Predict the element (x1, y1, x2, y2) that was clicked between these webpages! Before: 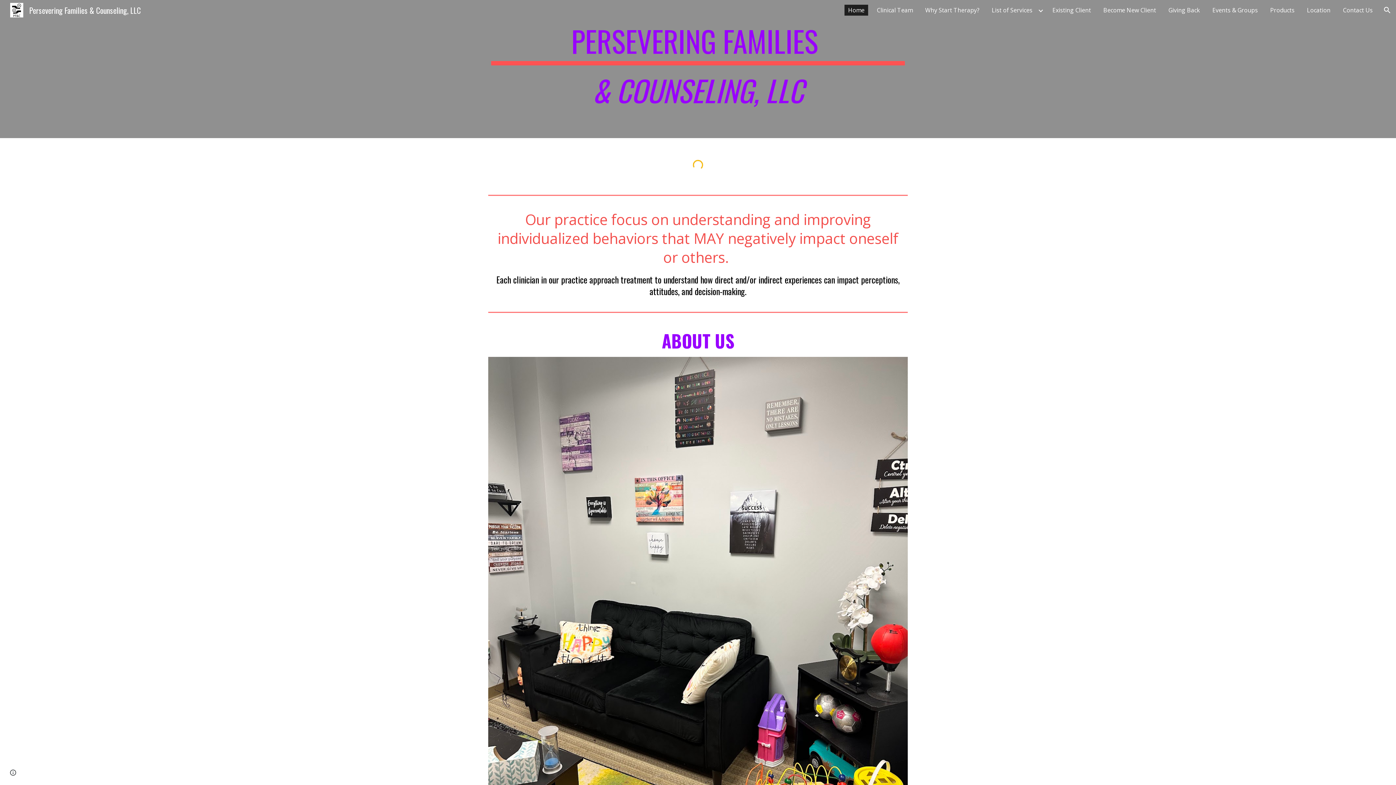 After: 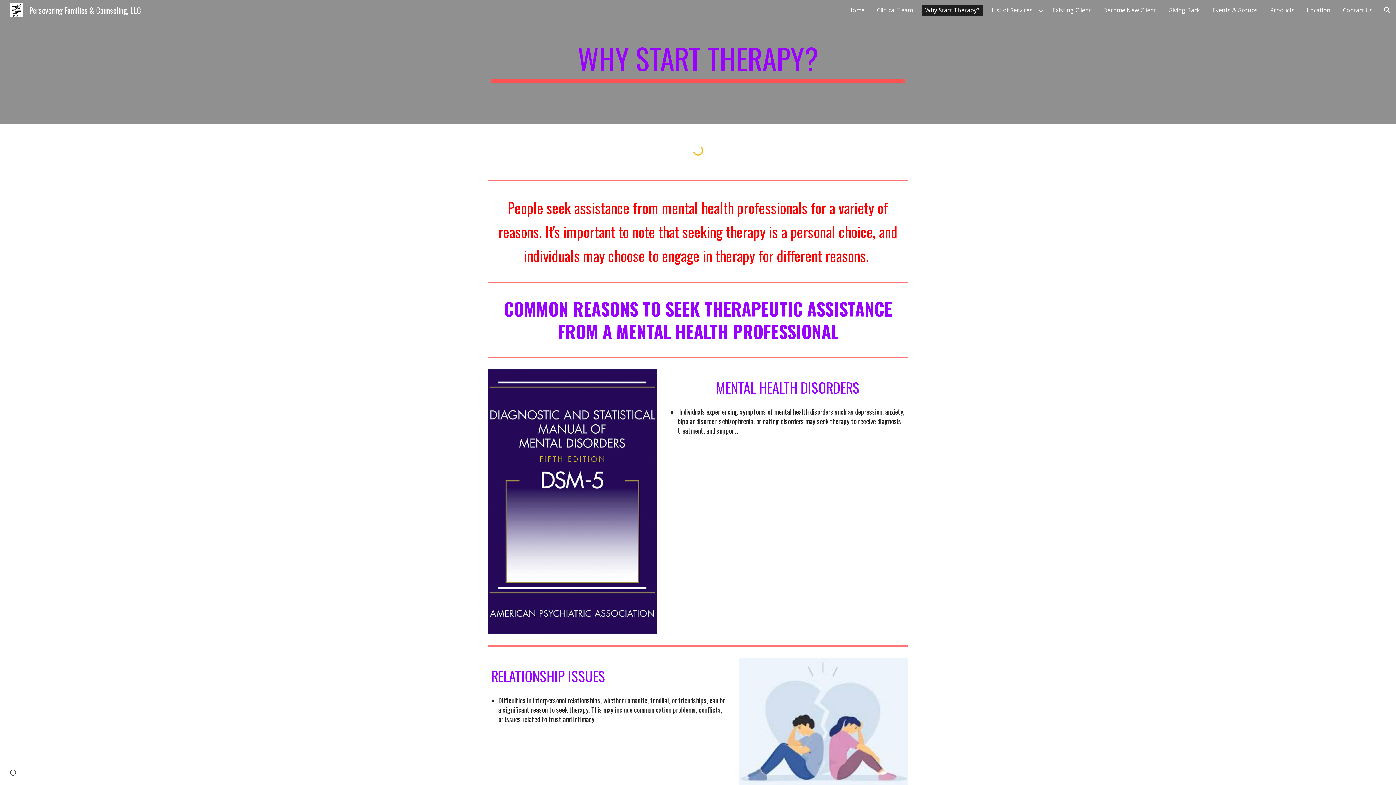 Action: bbox: (921, 4, 983, 15) label: Why Start Therapy?